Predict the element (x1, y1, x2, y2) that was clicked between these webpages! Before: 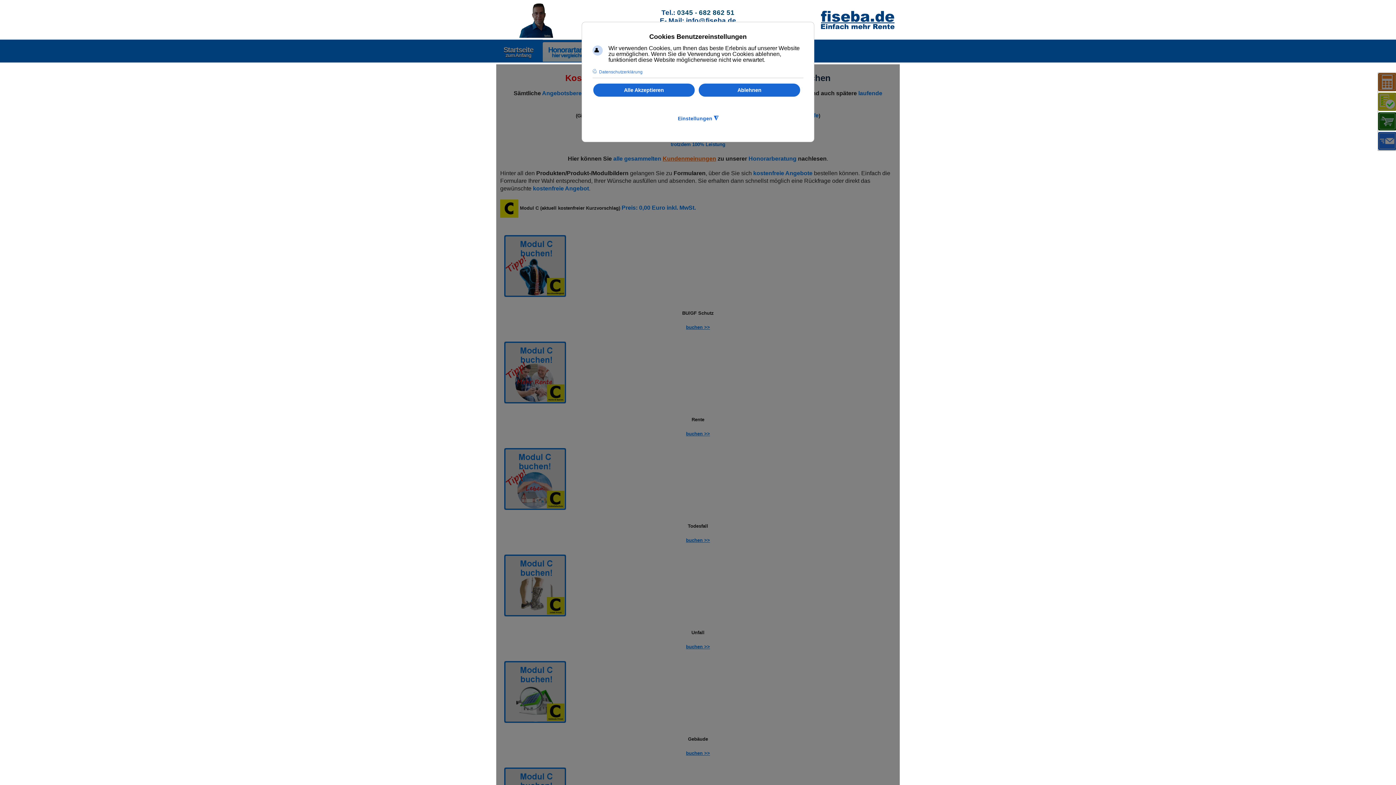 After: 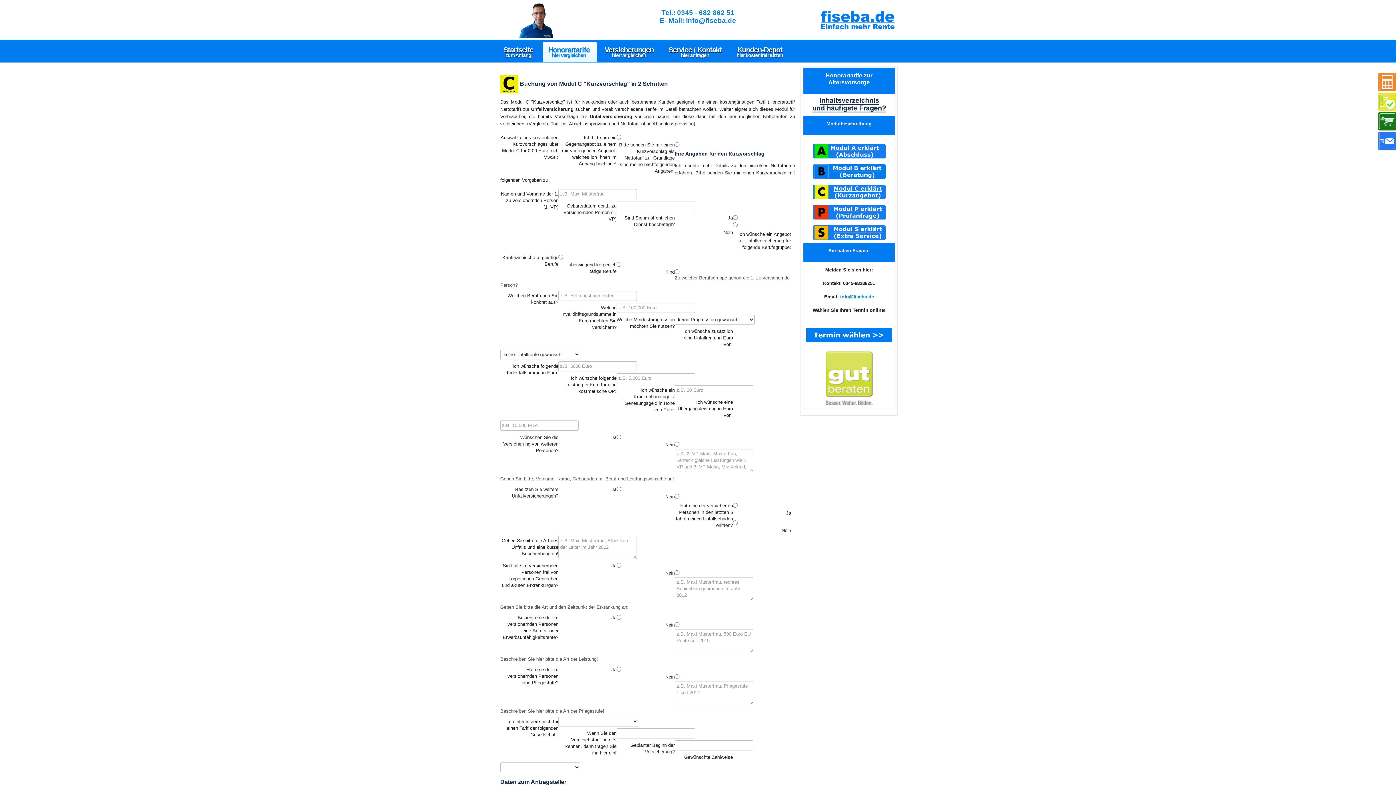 Action: bbox: (500, 615, 570, 621) label: Unfall Anfrage